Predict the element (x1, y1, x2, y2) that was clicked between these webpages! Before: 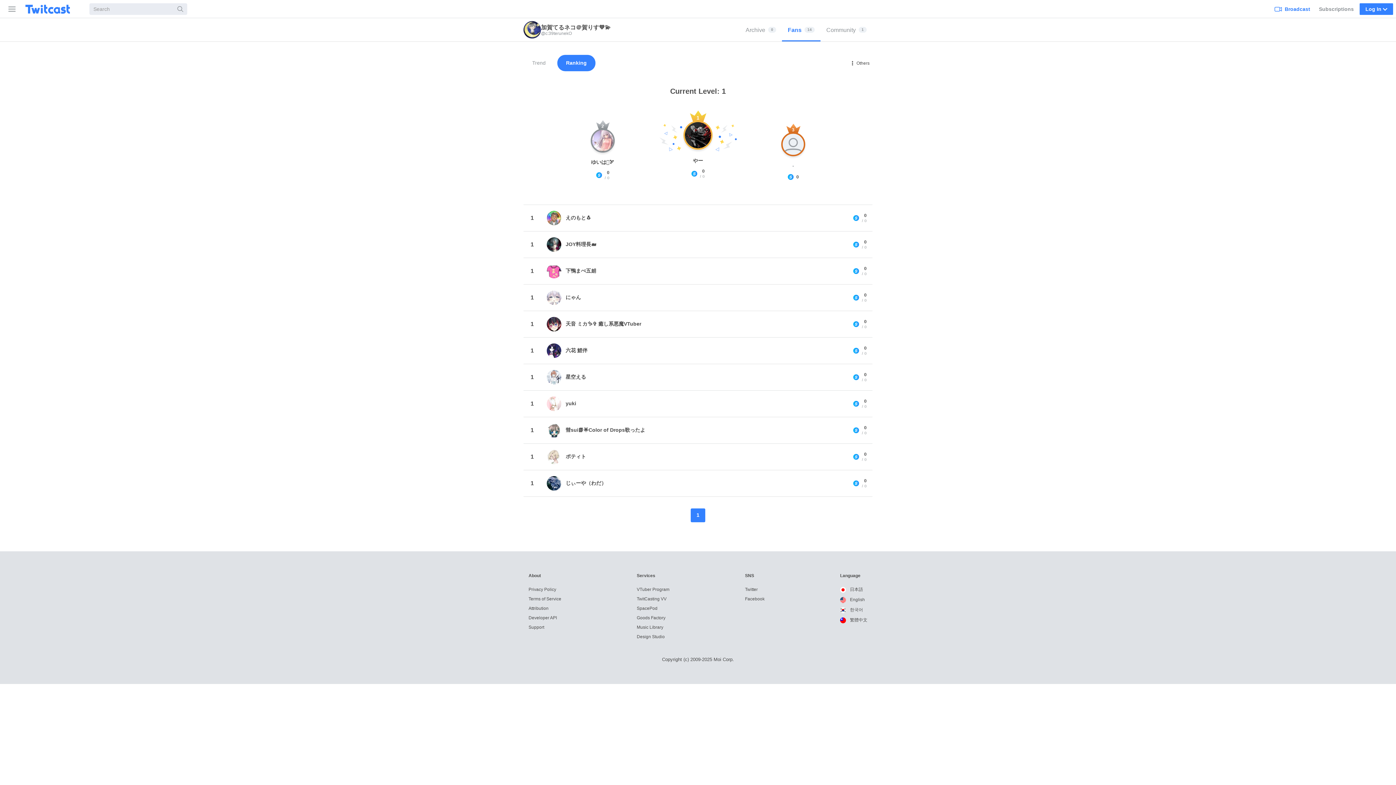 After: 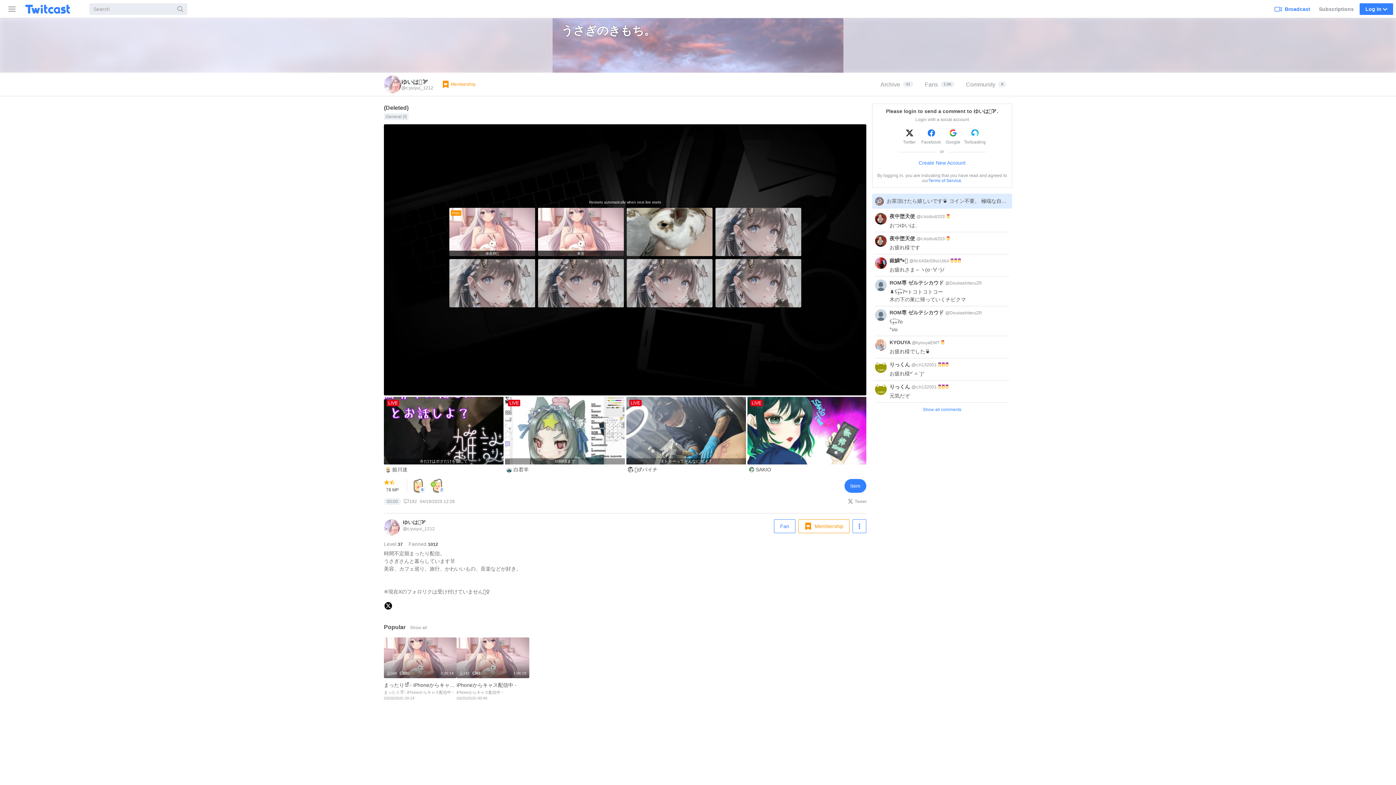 Action: label: ゆいは🤍🏹 bbox: (591, 158, 614, 166)